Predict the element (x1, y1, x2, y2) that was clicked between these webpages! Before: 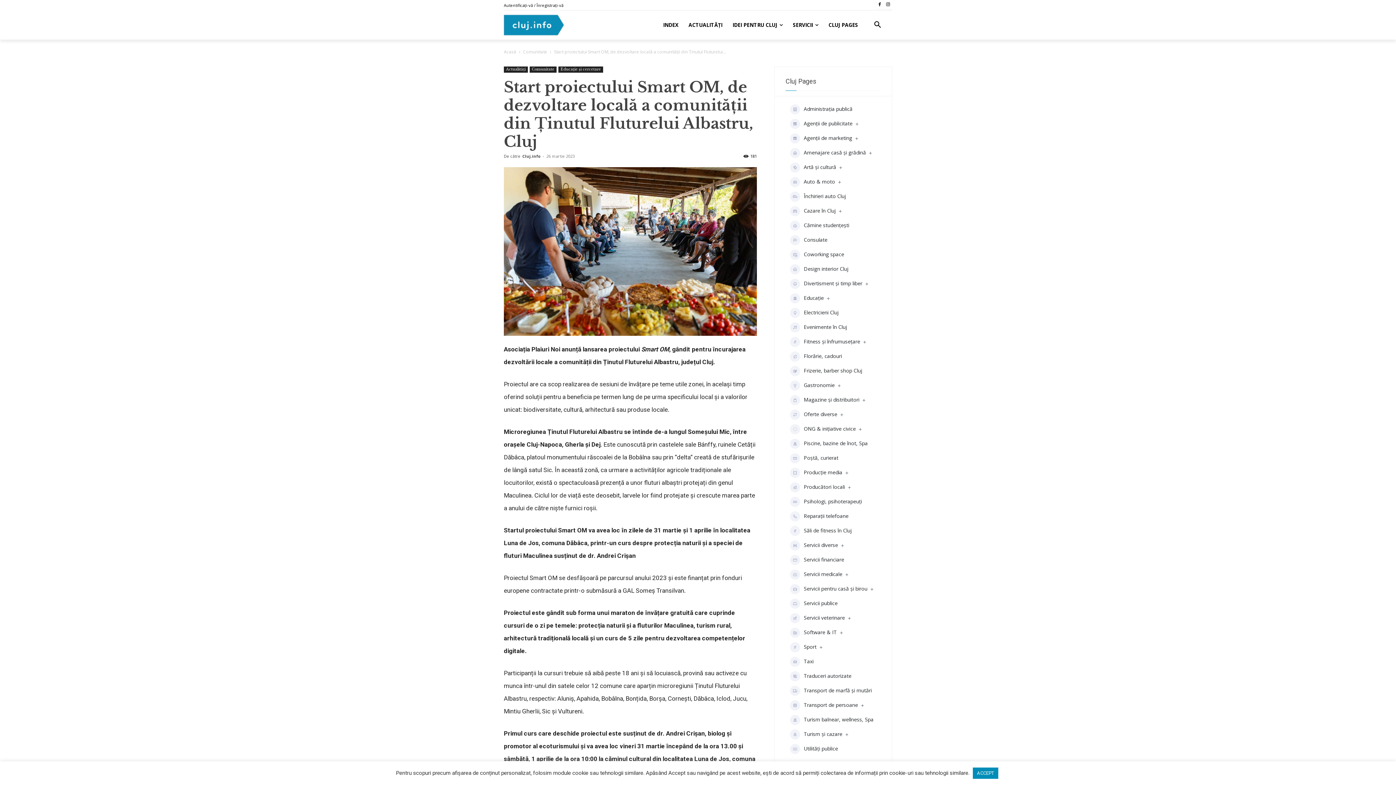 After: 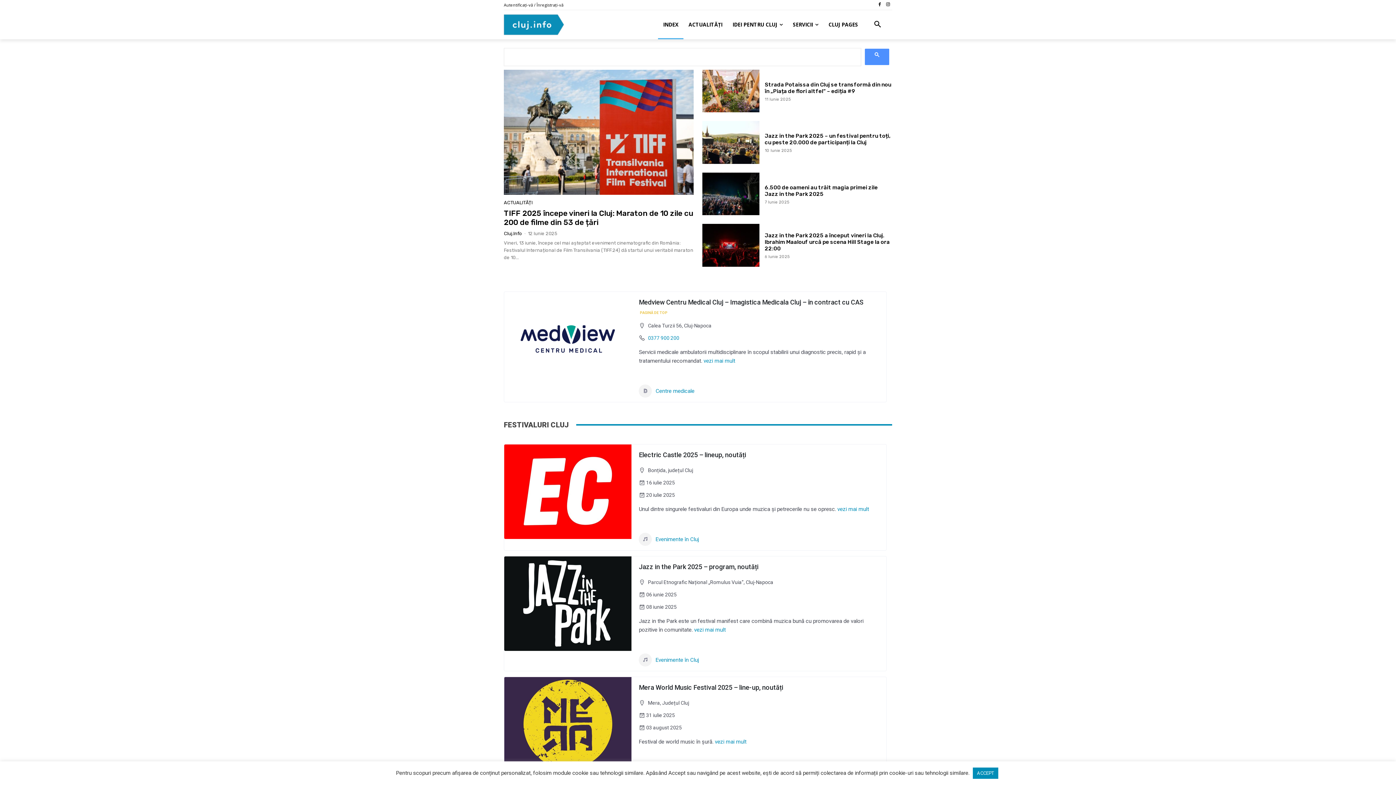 Action: label: INDEX bbox: (658, 10, 683, 39)